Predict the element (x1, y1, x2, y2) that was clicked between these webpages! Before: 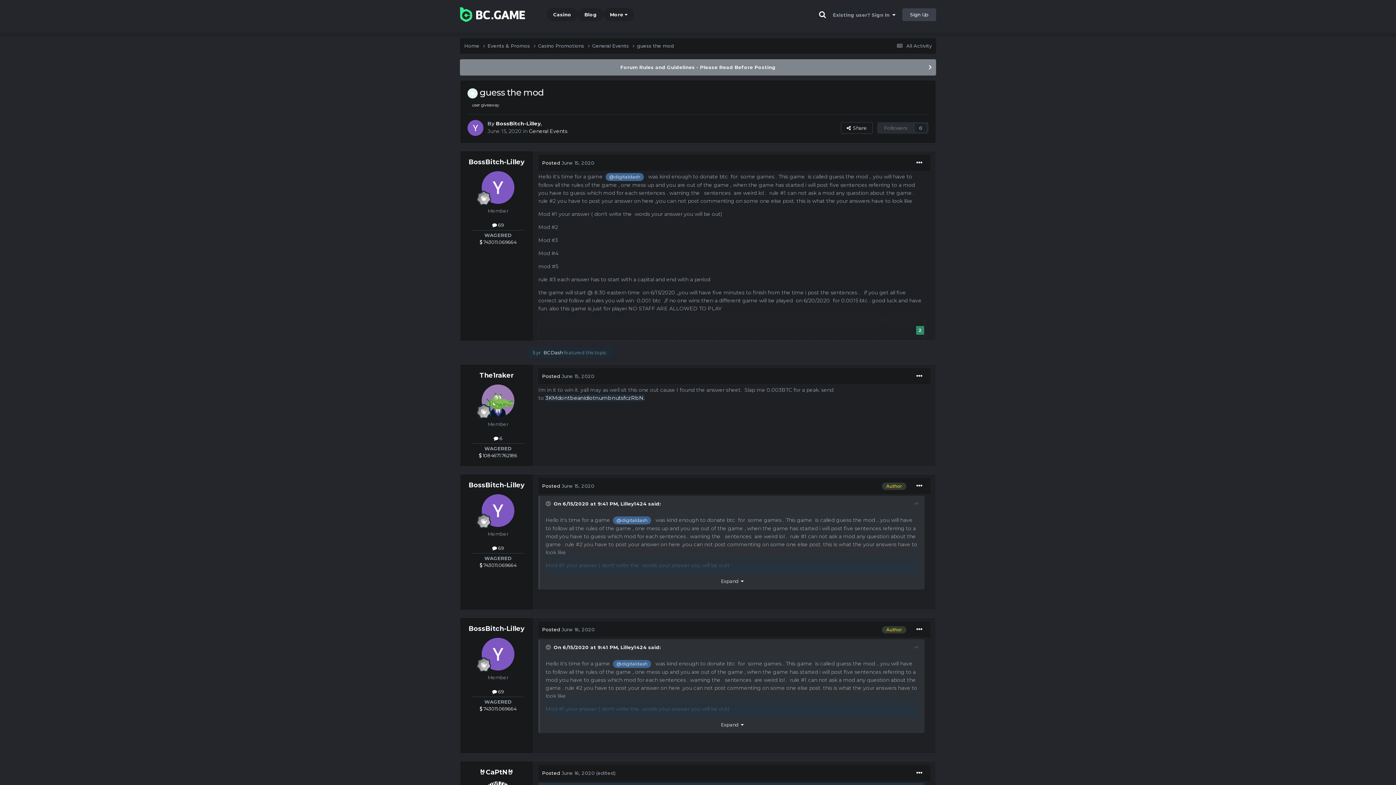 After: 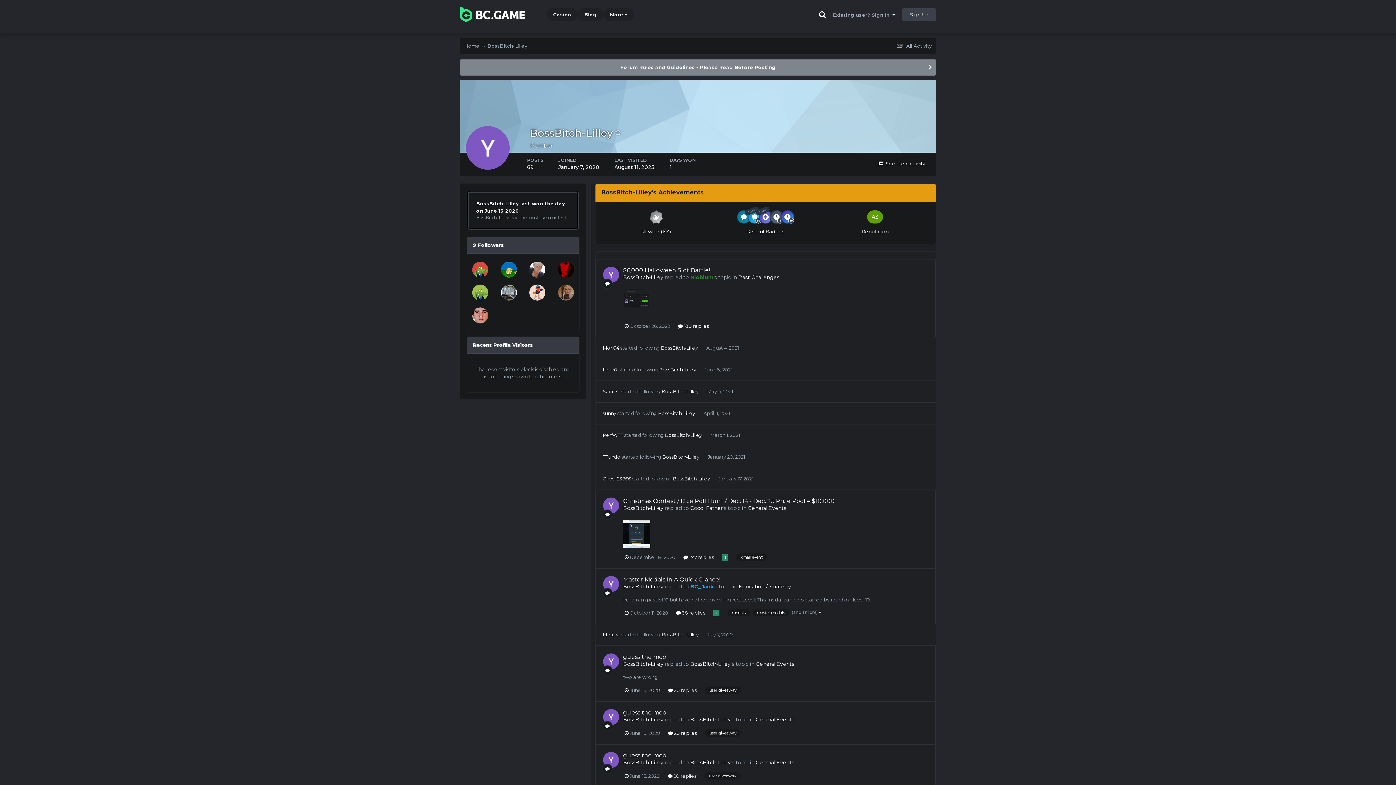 Action: label: BossBitch-Lilley bbox: (468, 625, 524, 633)